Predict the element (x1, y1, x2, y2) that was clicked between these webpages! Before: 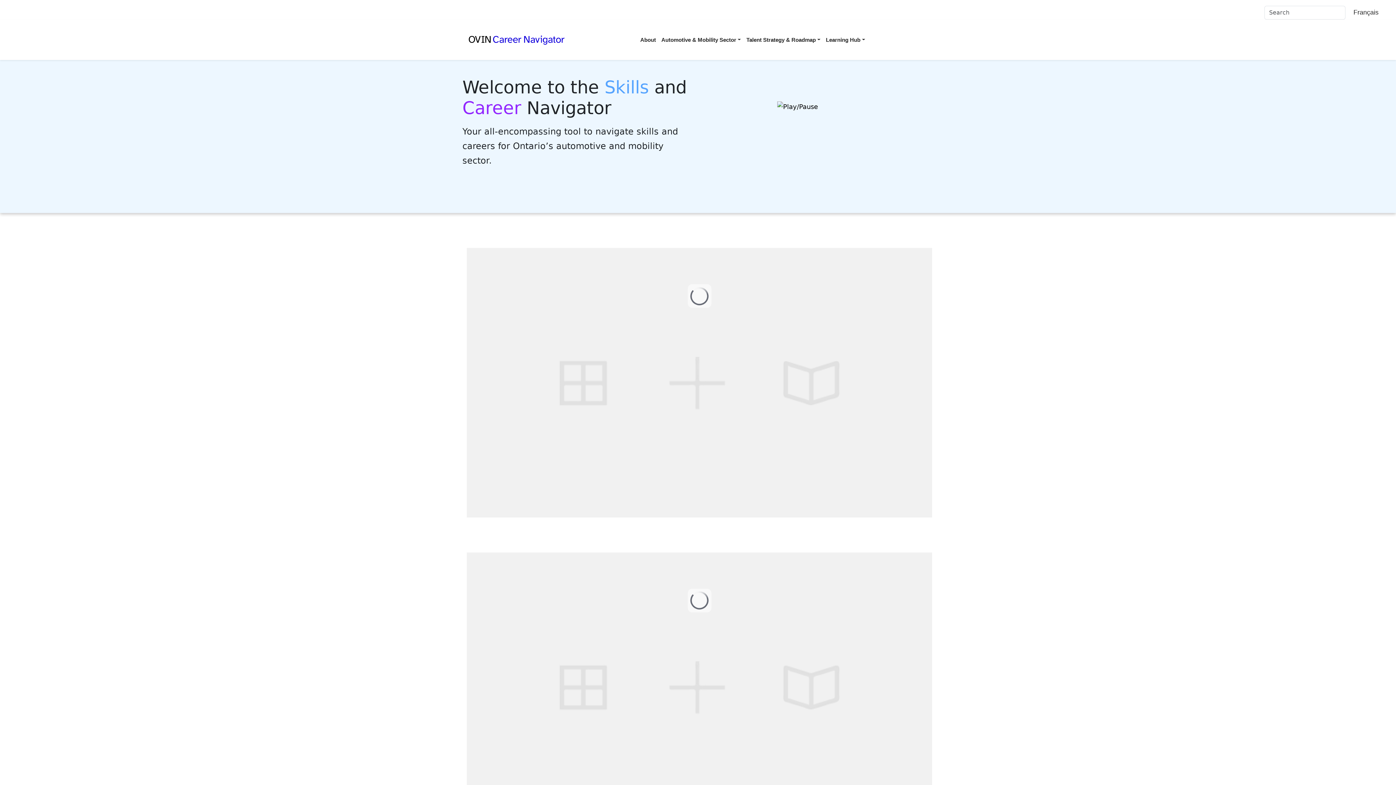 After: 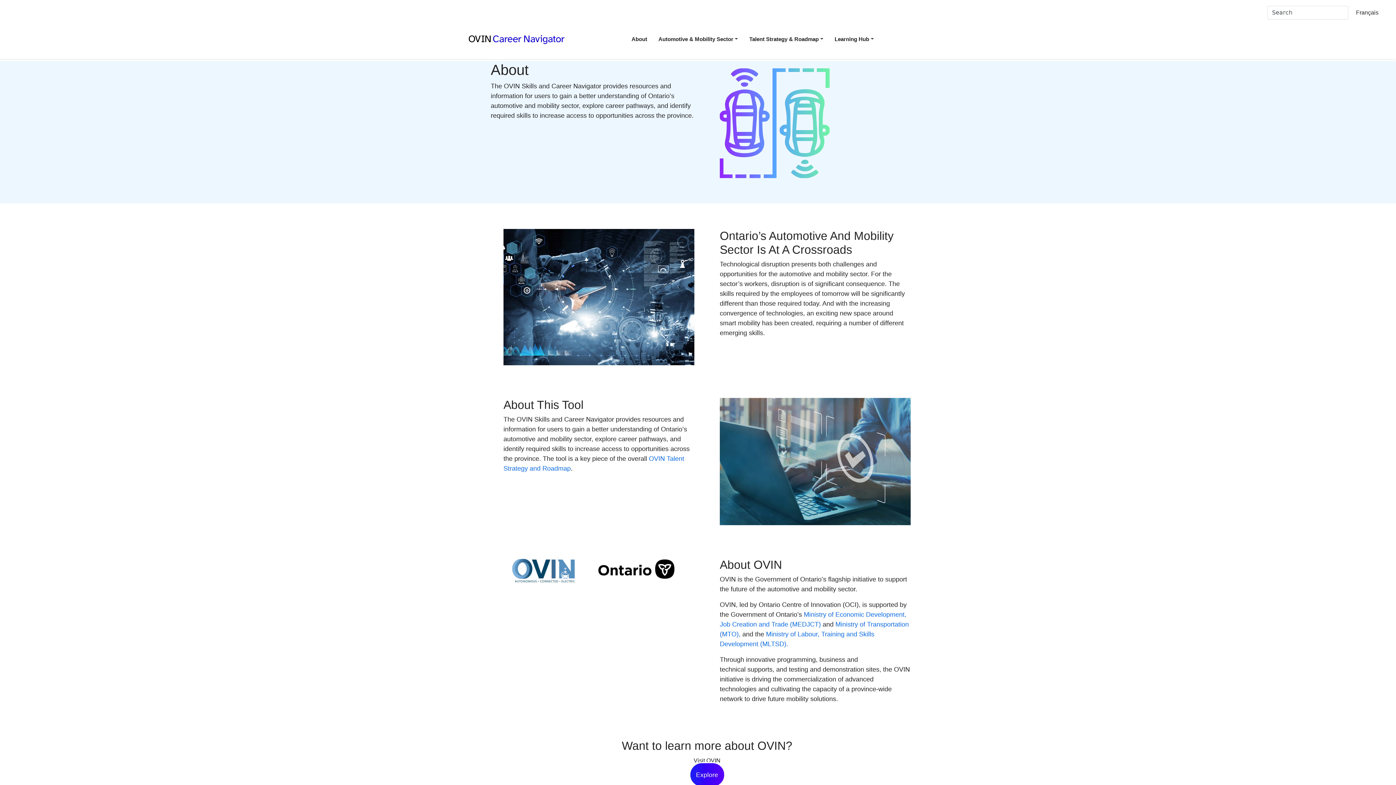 Action: bbox: (640, 22, 656, 57) label: About